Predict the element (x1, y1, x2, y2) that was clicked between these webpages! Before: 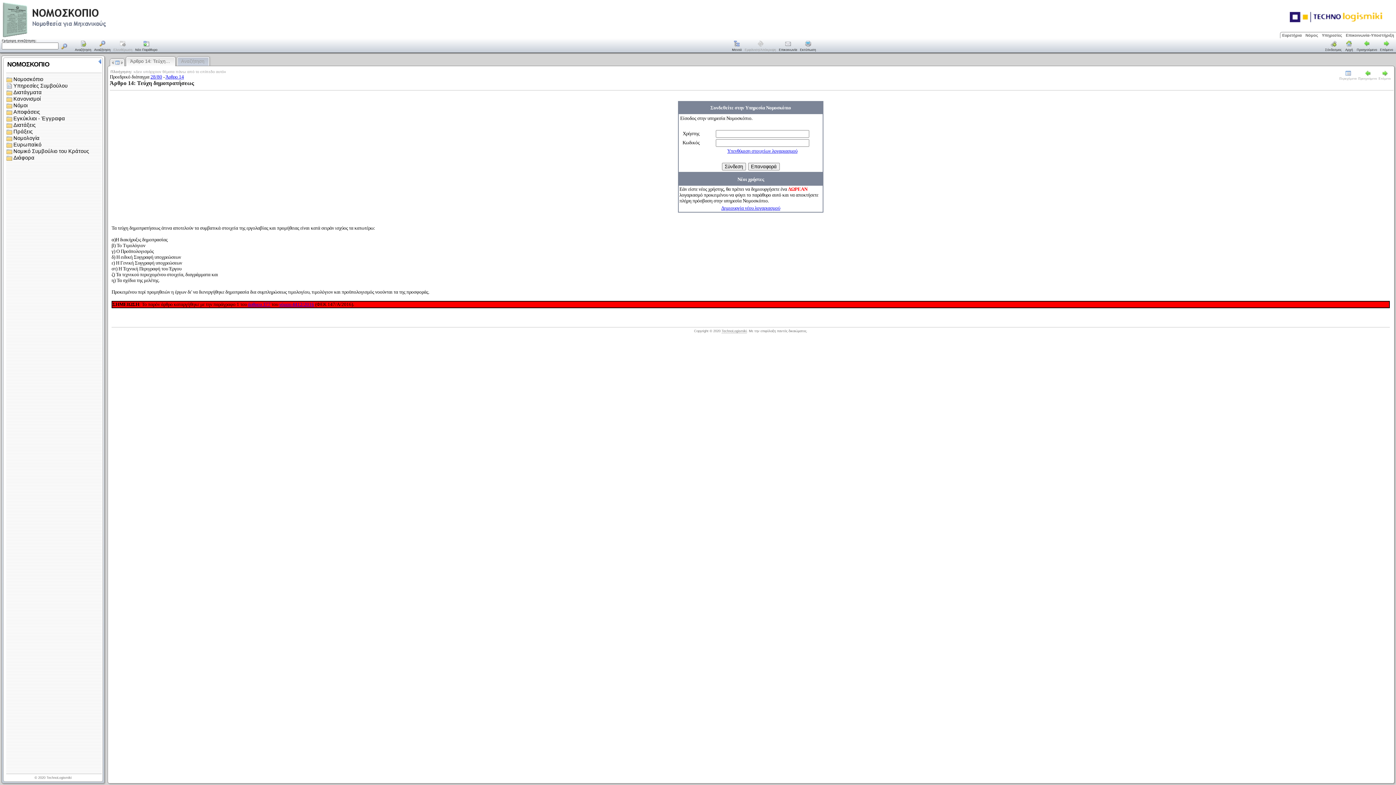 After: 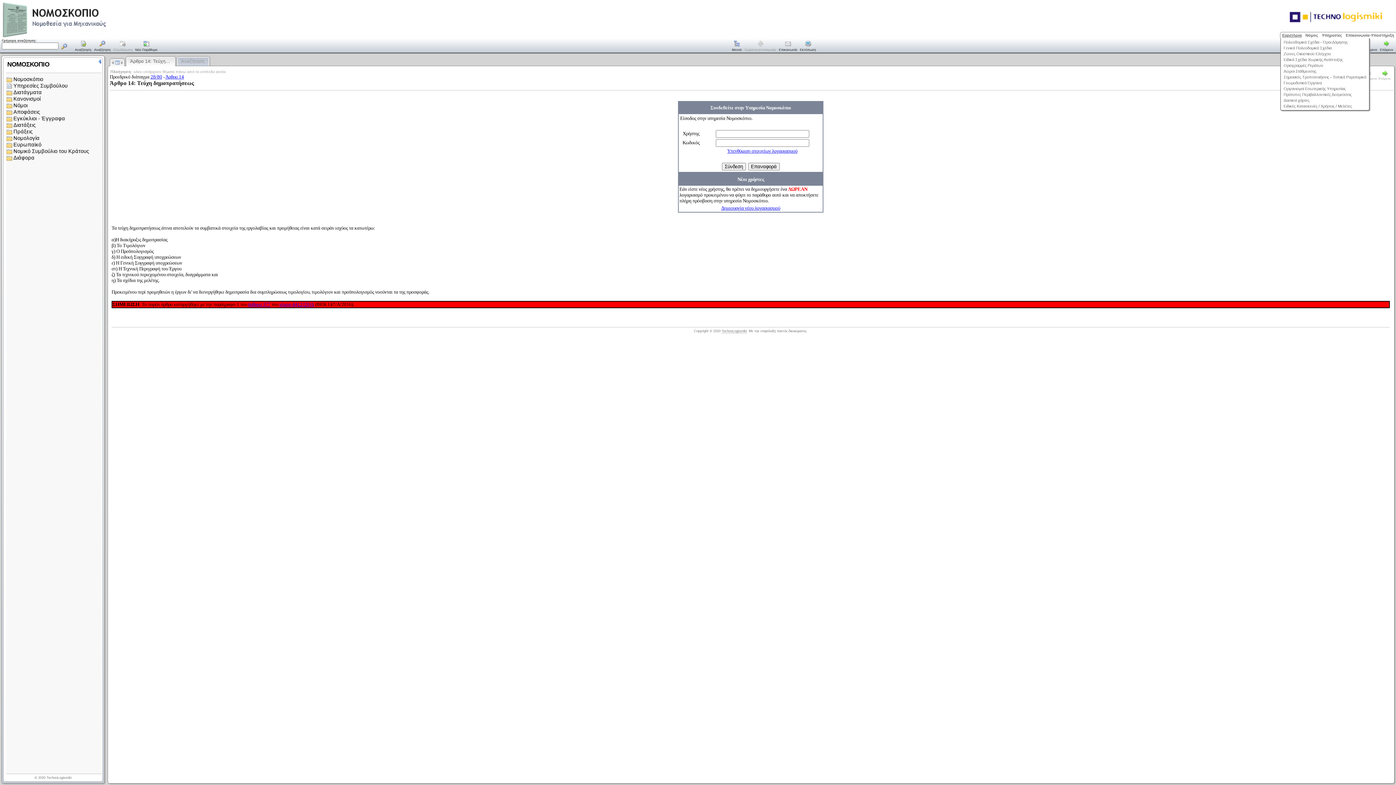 Action: bbox: (1280, 32, 1304, 38) label: Ευρετήρια